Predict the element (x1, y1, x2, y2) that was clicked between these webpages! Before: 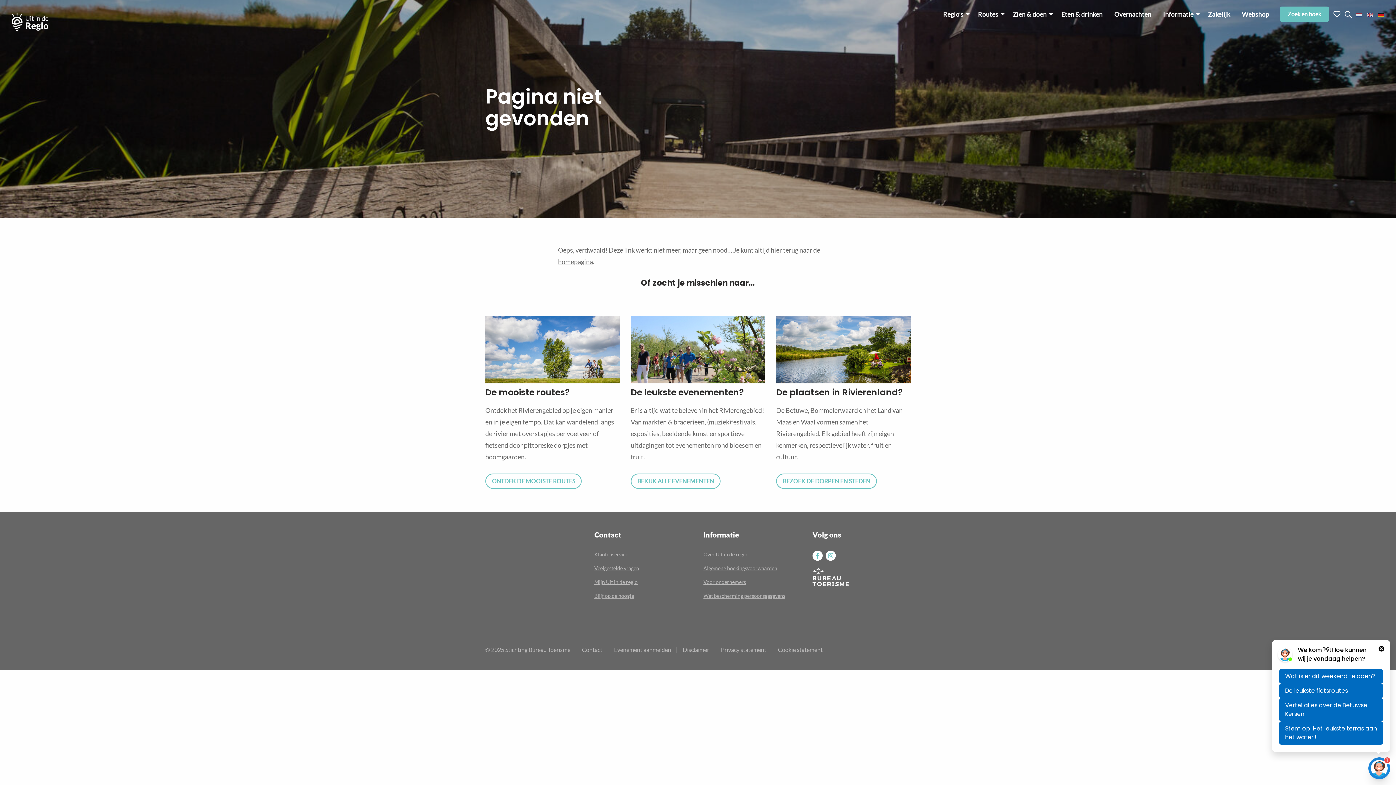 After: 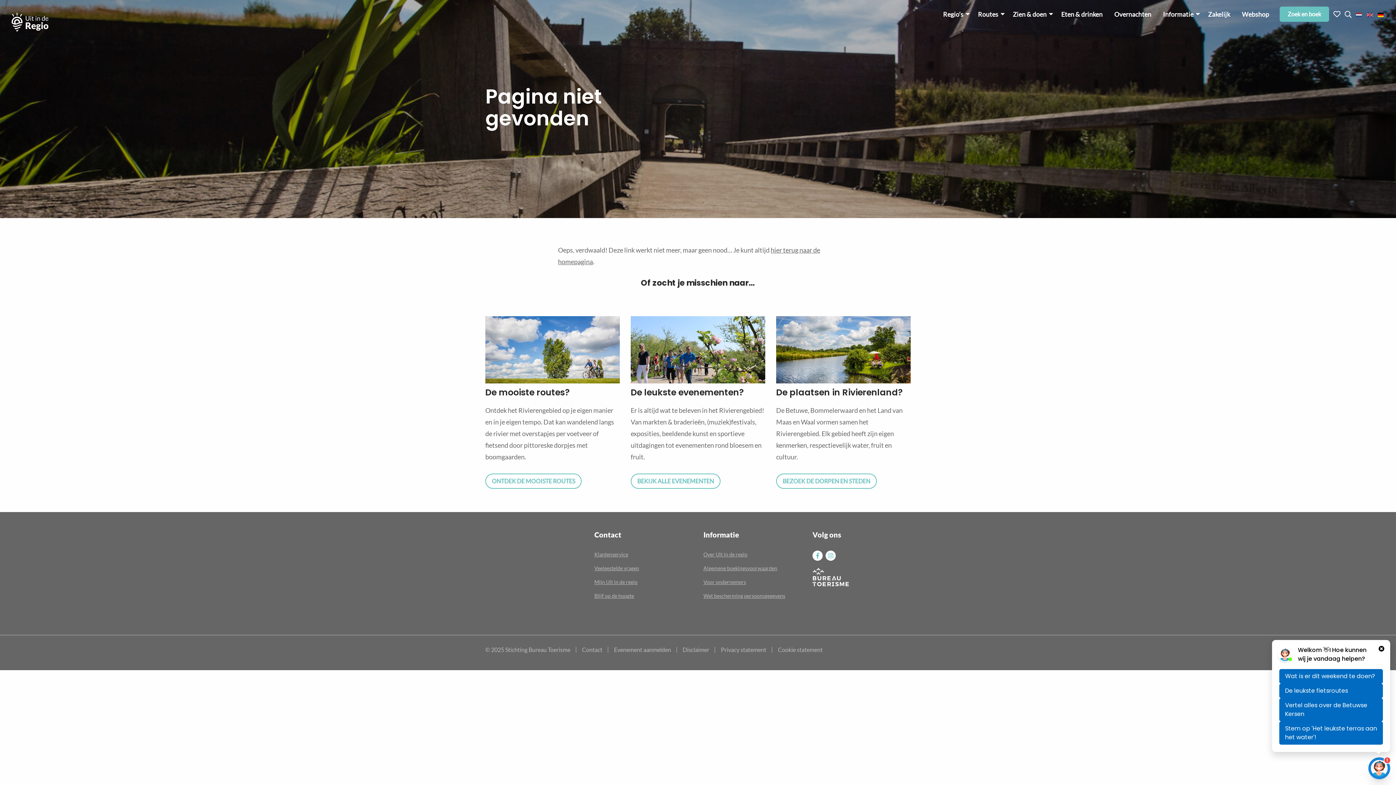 Action: bbox: (1378, 9, 1384, 19)